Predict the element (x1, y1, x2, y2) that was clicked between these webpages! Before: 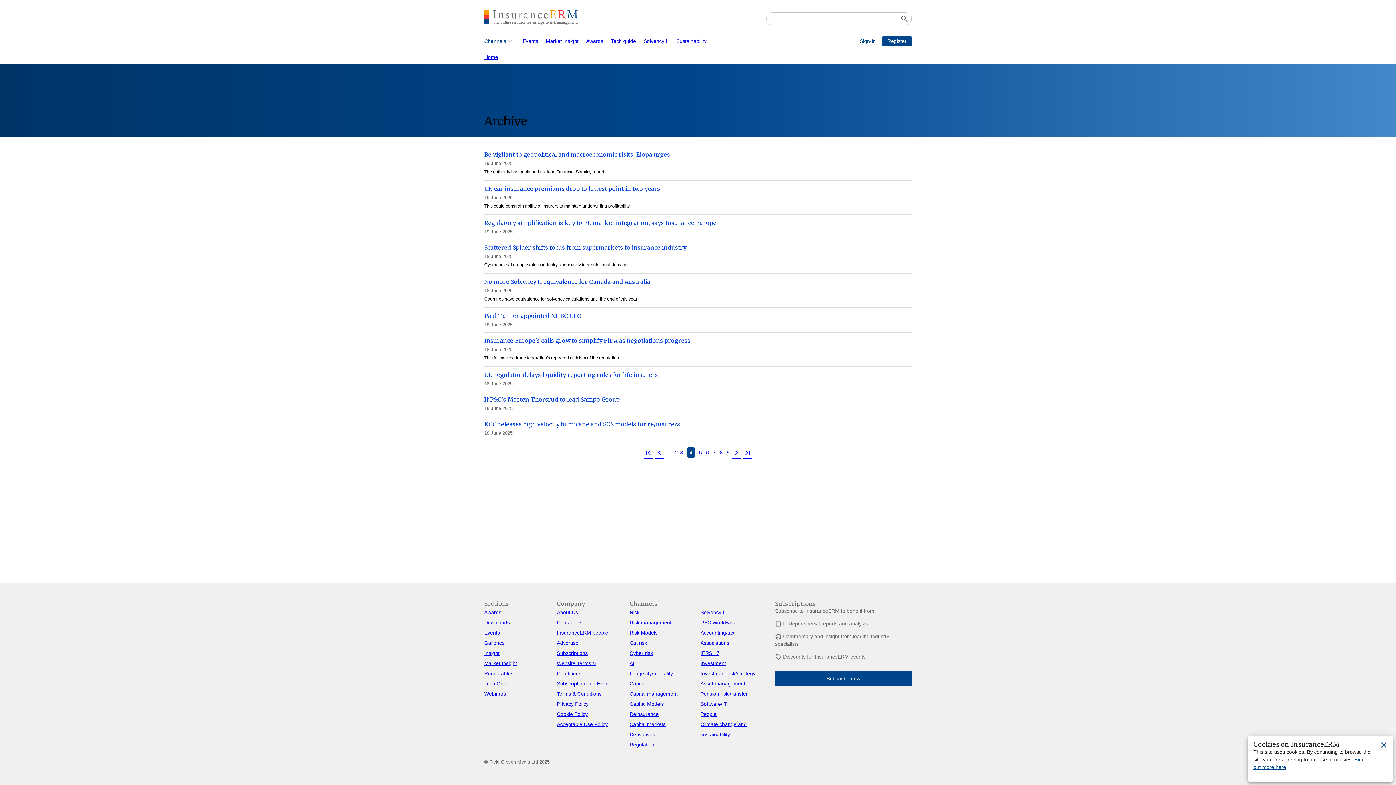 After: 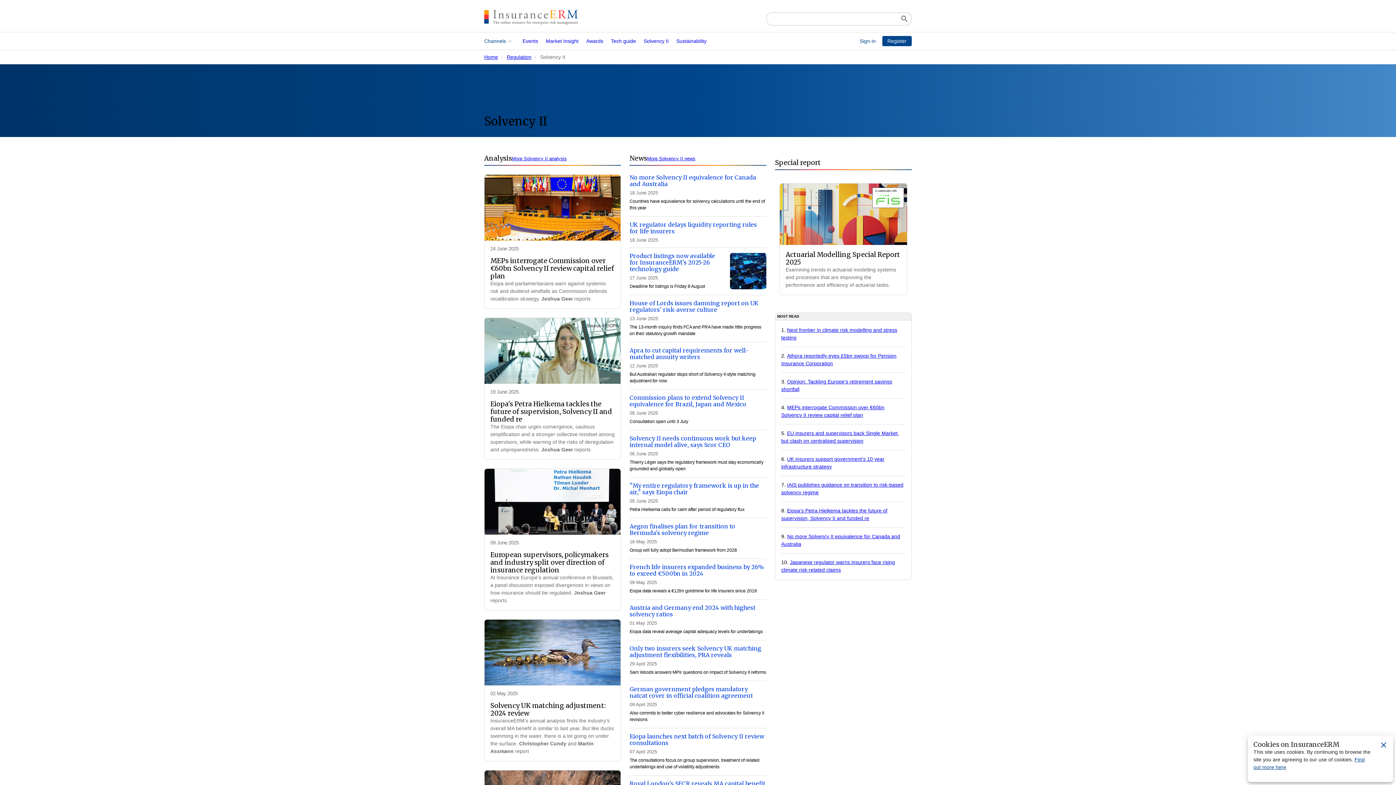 Action: label: Solvency II bbox: (640, 32, 672, 49)